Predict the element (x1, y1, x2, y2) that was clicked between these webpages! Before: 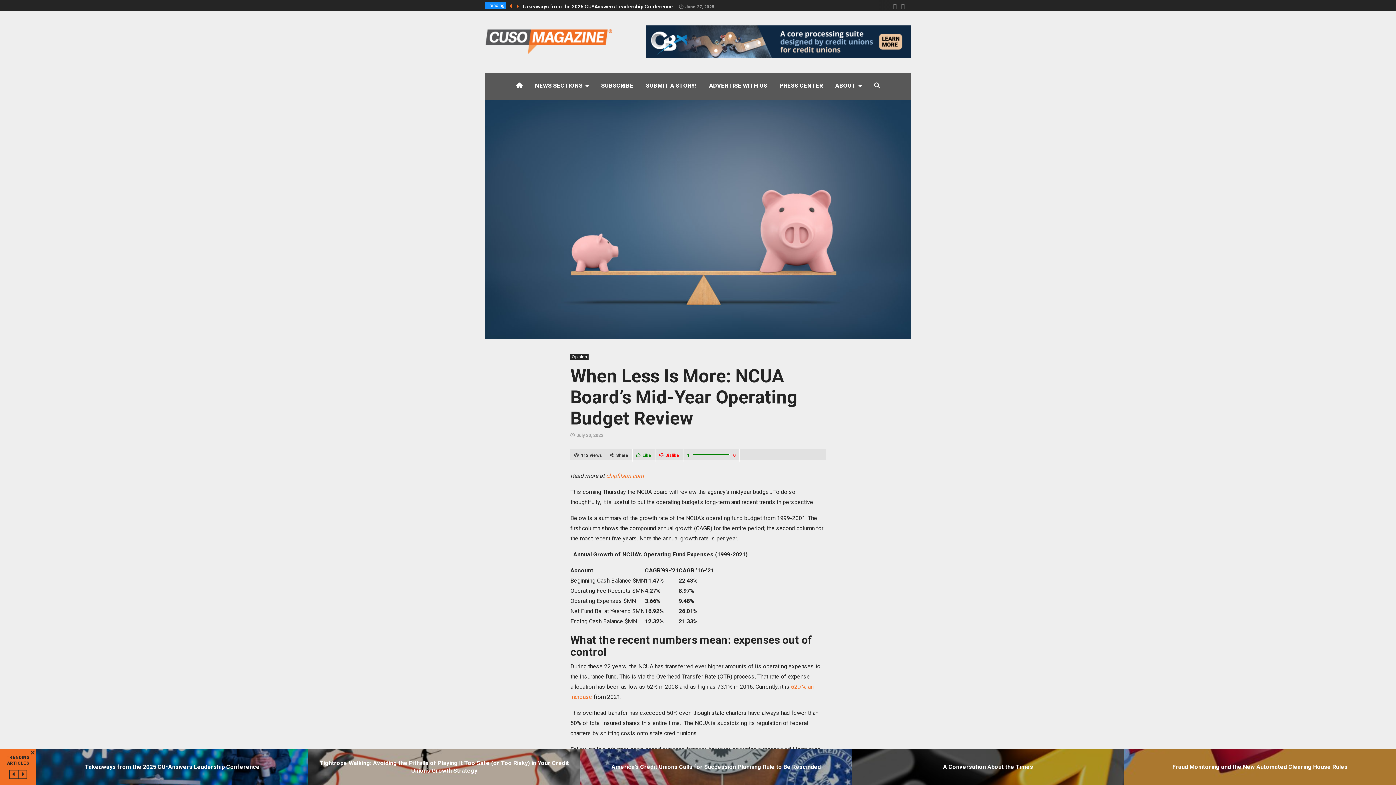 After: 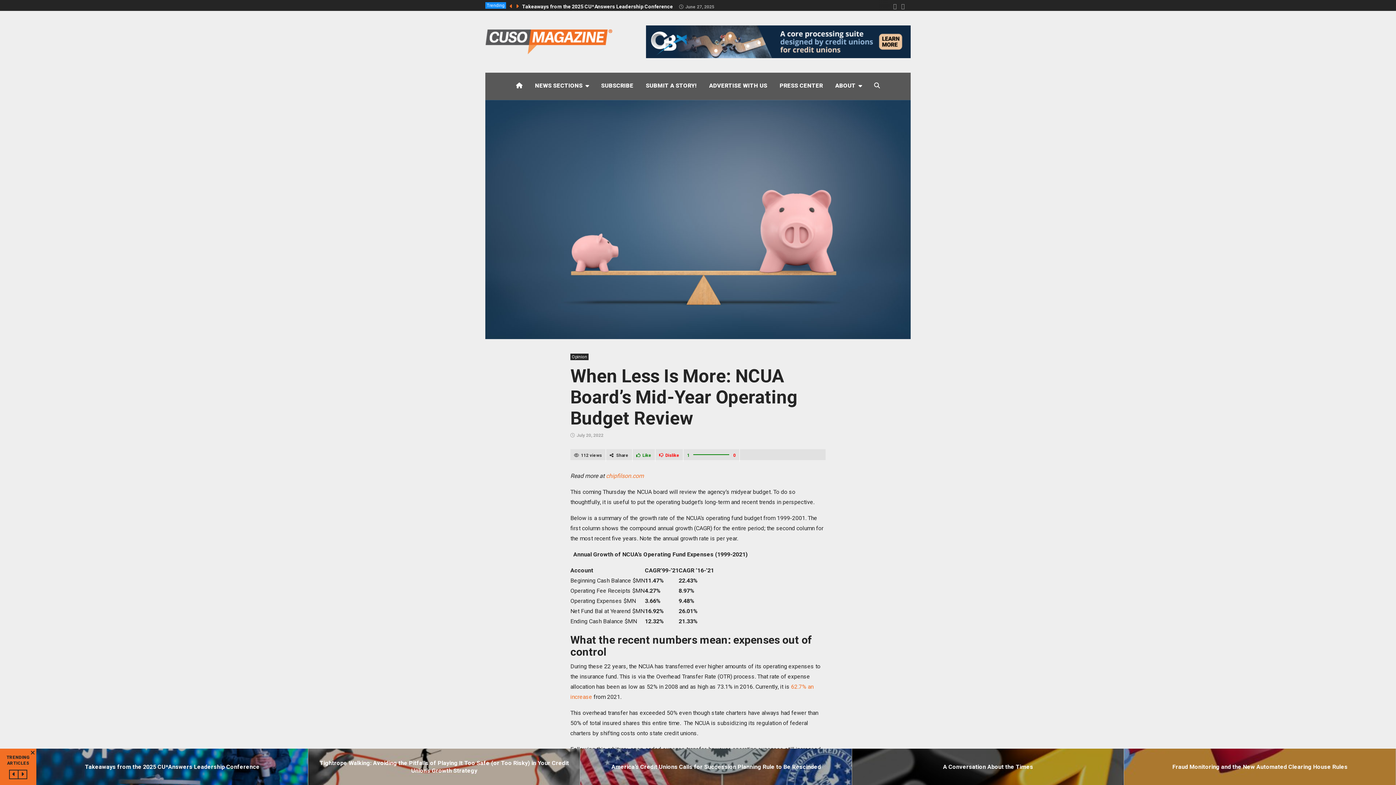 Action: bbox: (646, 37, 910, 44)